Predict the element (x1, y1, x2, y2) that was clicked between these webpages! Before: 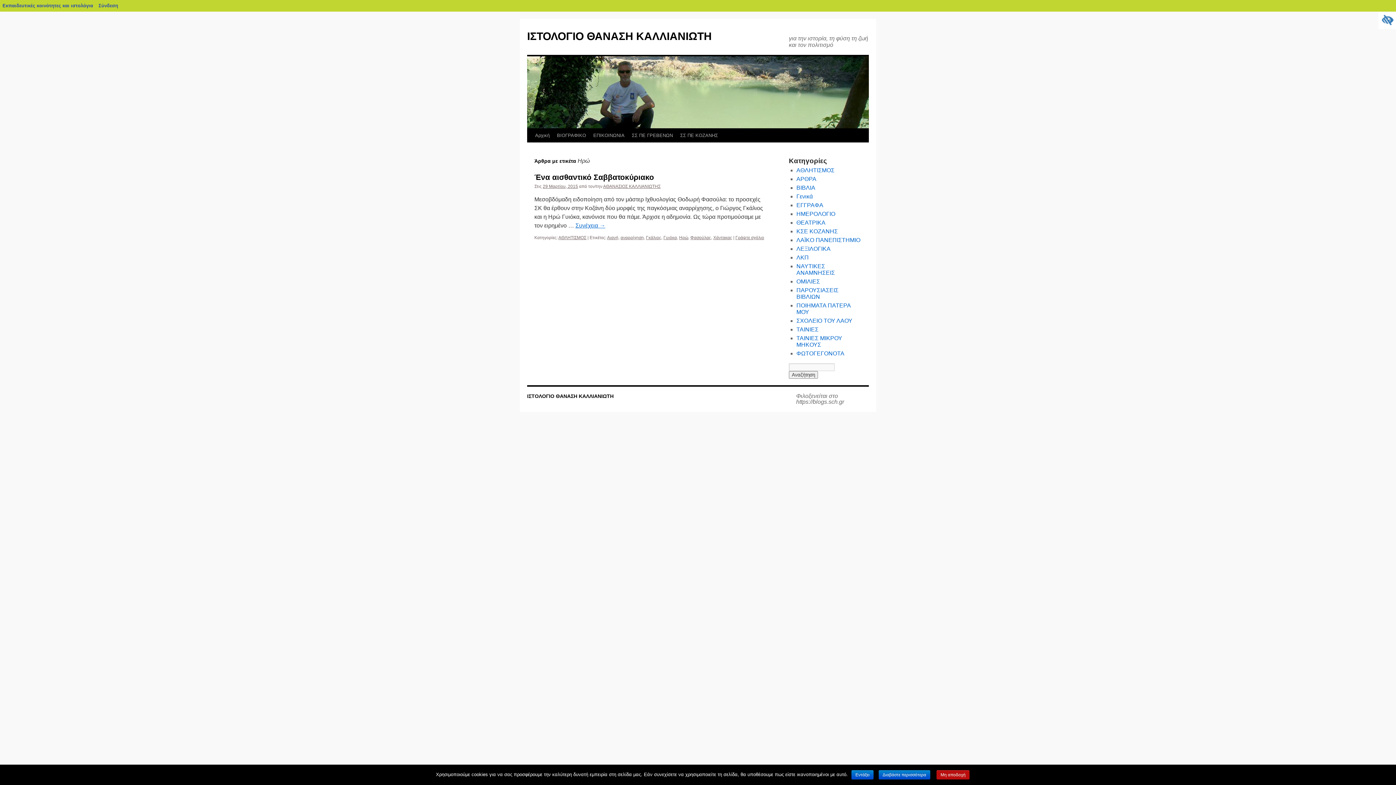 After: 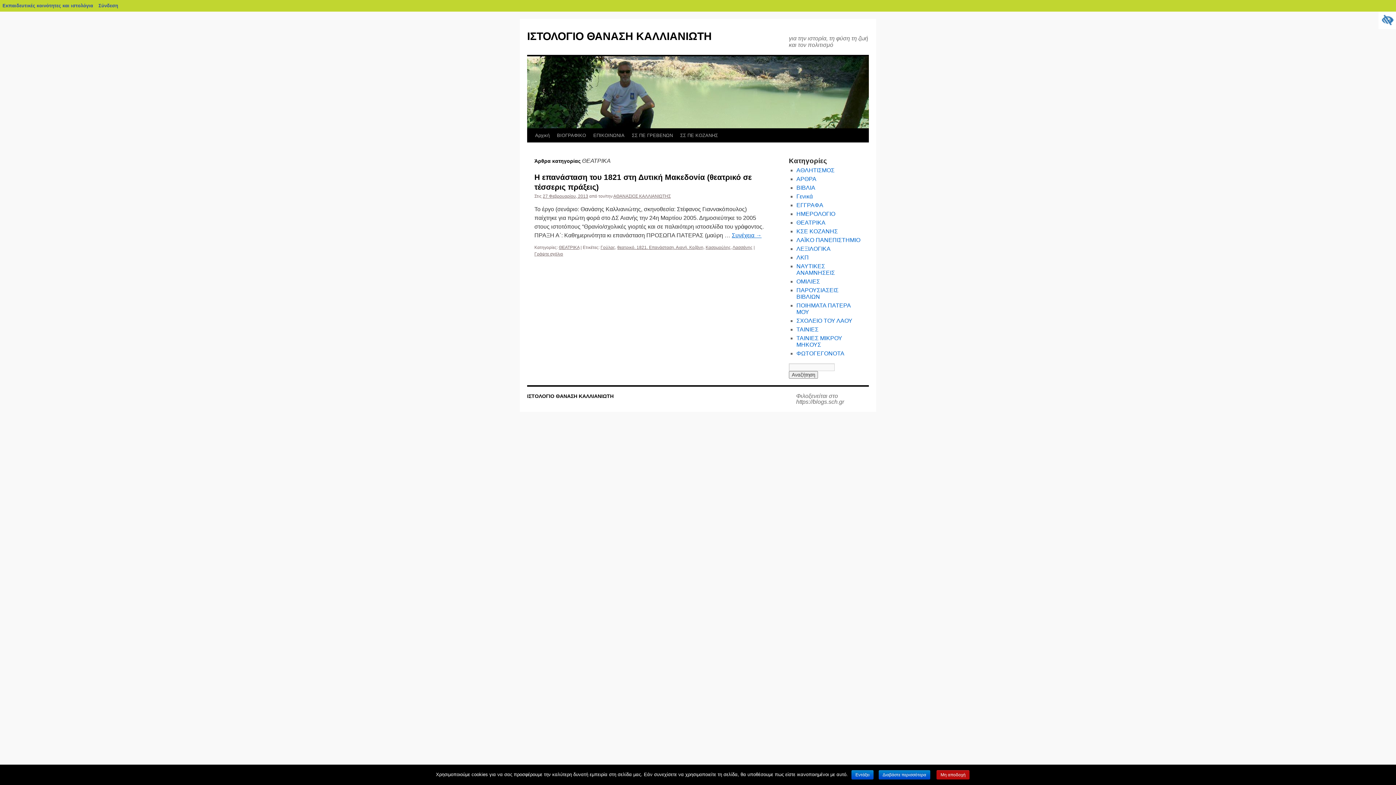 Action: bbox: (796, 219, 825, 225) label: ΘΕΑΤΡΙΚΑ